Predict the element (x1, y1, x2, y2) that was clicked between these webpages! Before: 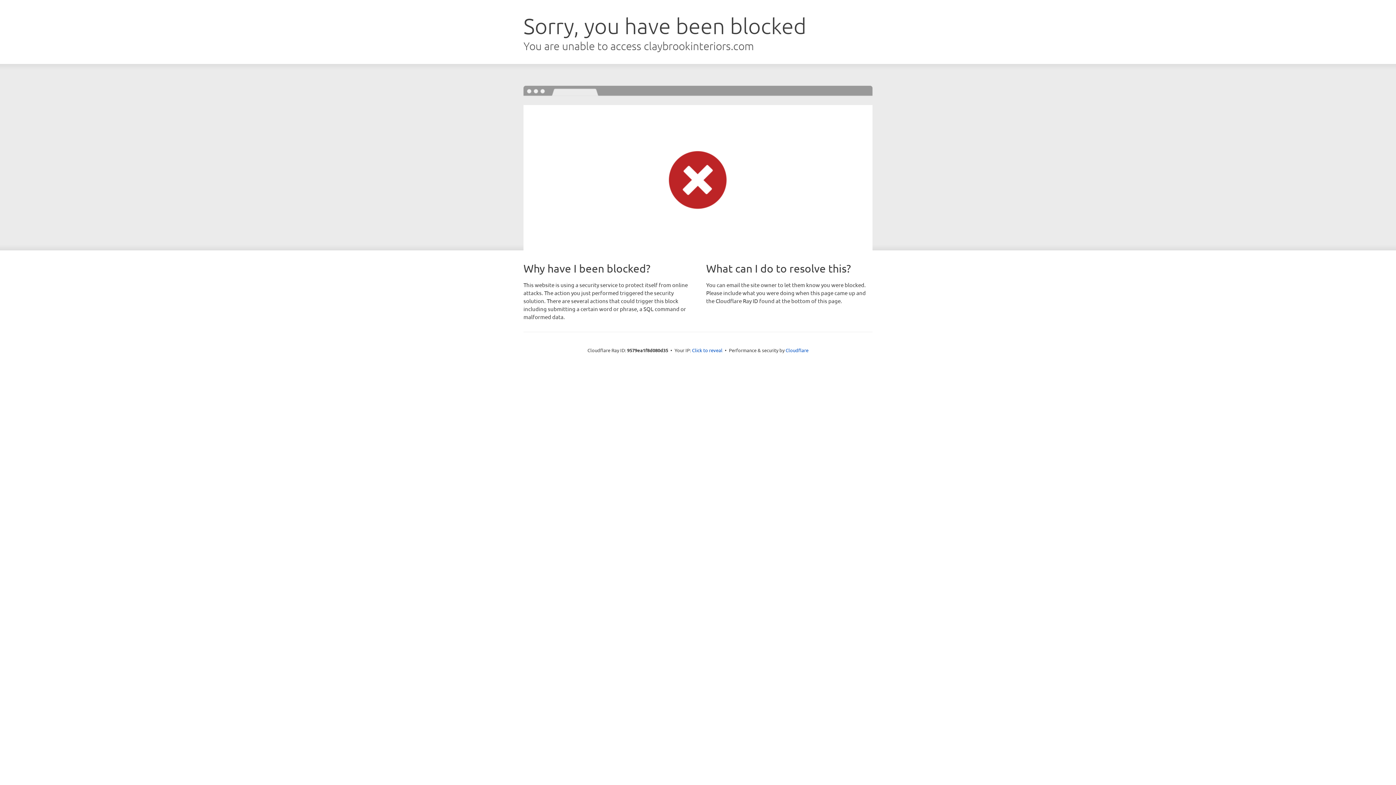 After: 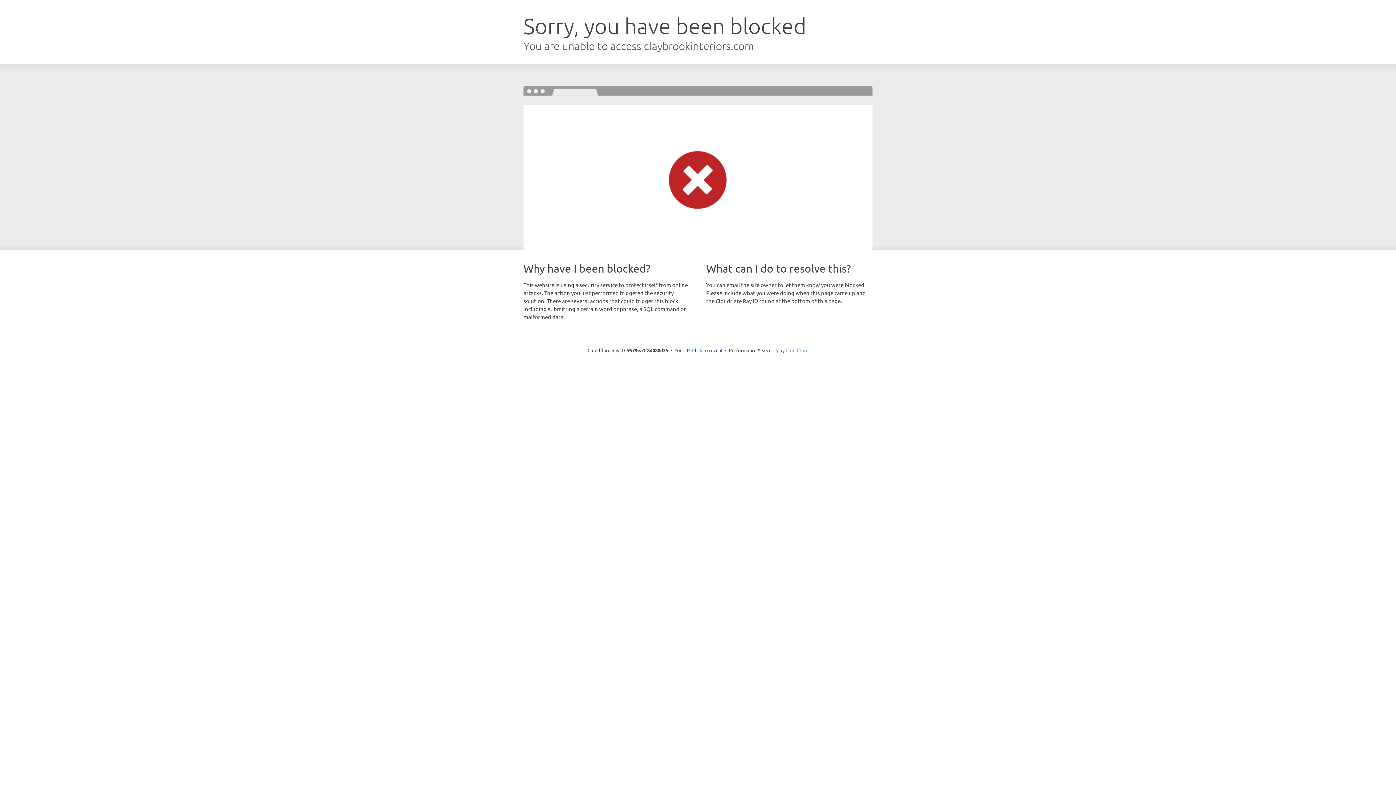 Action: bbox: (785, 347, 808, 353) label: Cloudflare